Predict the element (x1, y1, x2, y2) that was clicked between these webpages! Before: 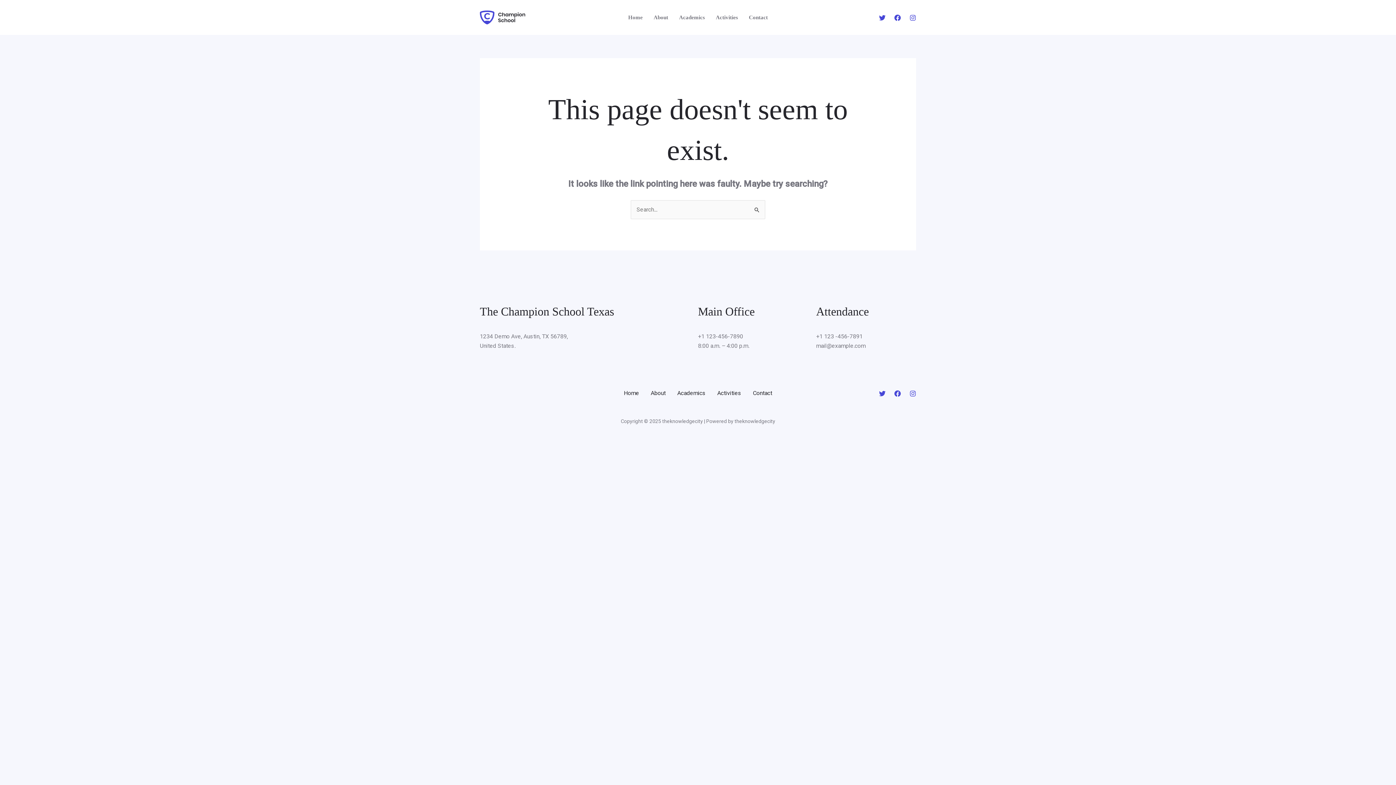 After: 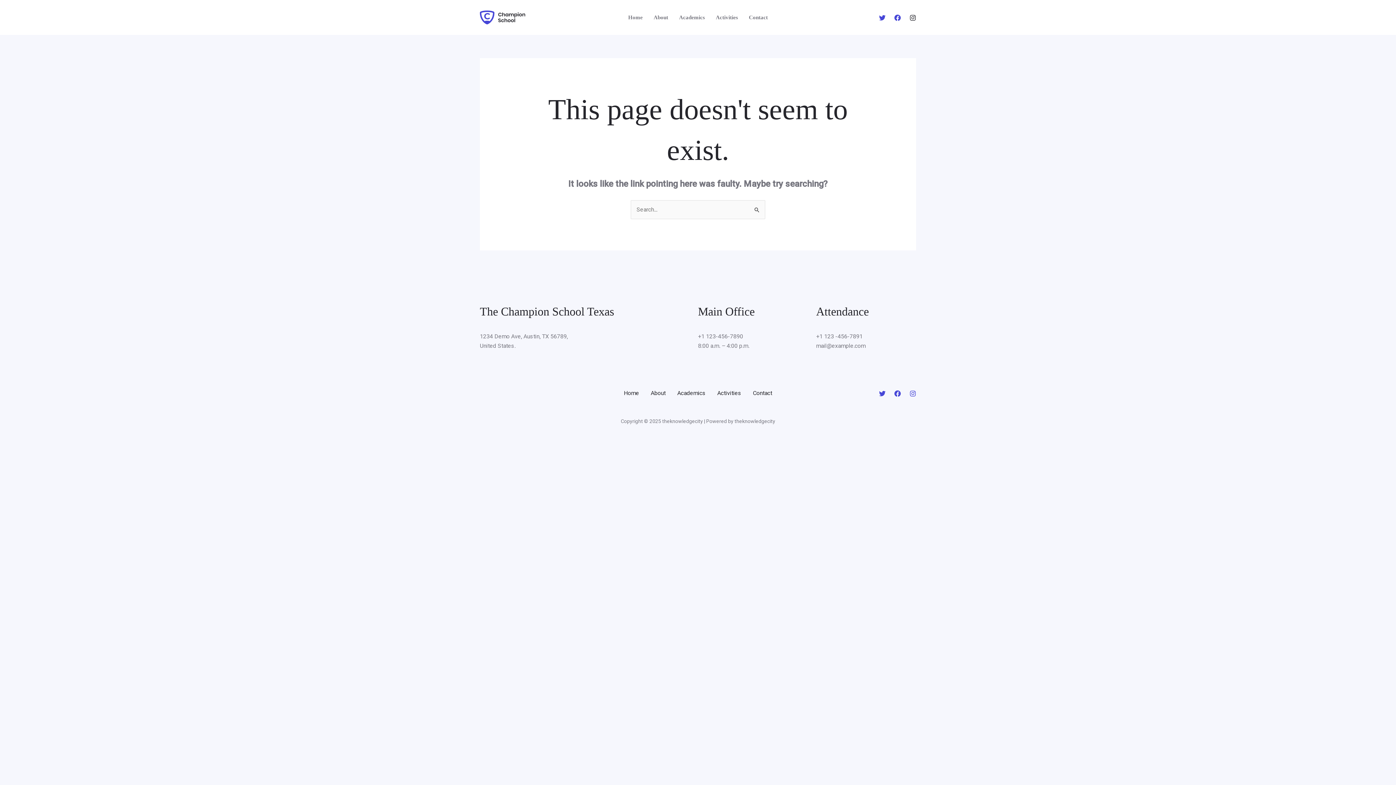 Action: bbox: (909, 14, 916, 21) label: Instagram